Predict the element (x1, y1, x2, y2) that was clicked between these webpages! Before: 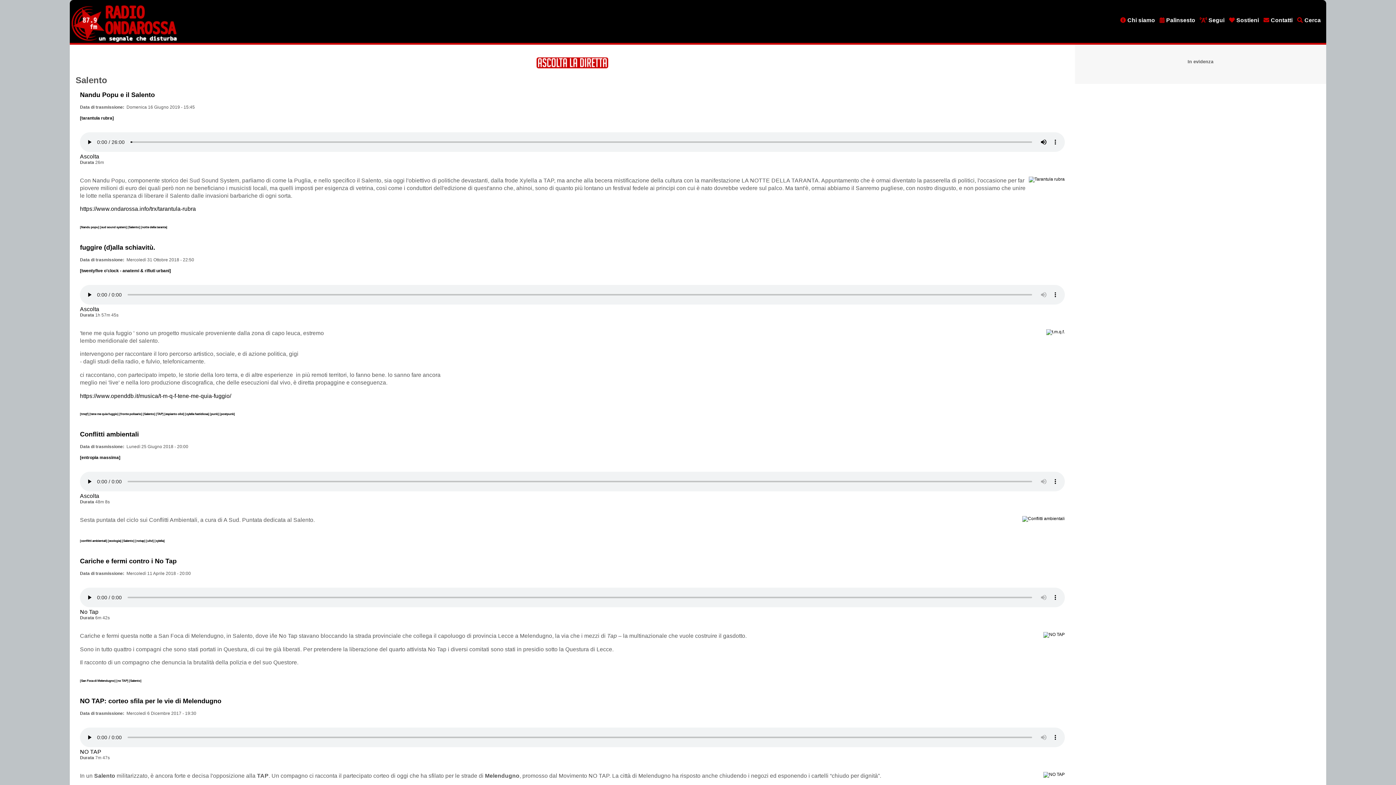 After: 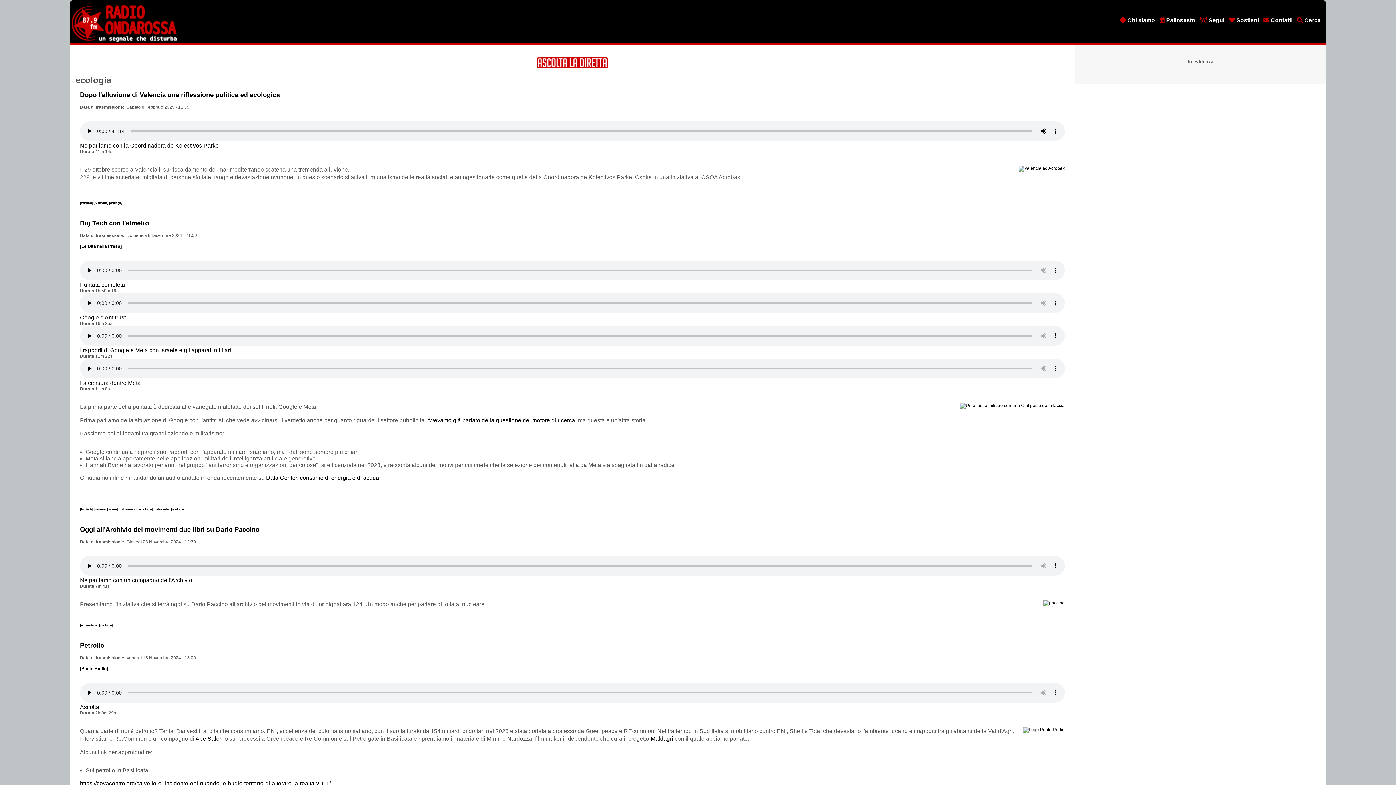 Action: label: [ecologia]  bbox: (108, 539, 122, 543)